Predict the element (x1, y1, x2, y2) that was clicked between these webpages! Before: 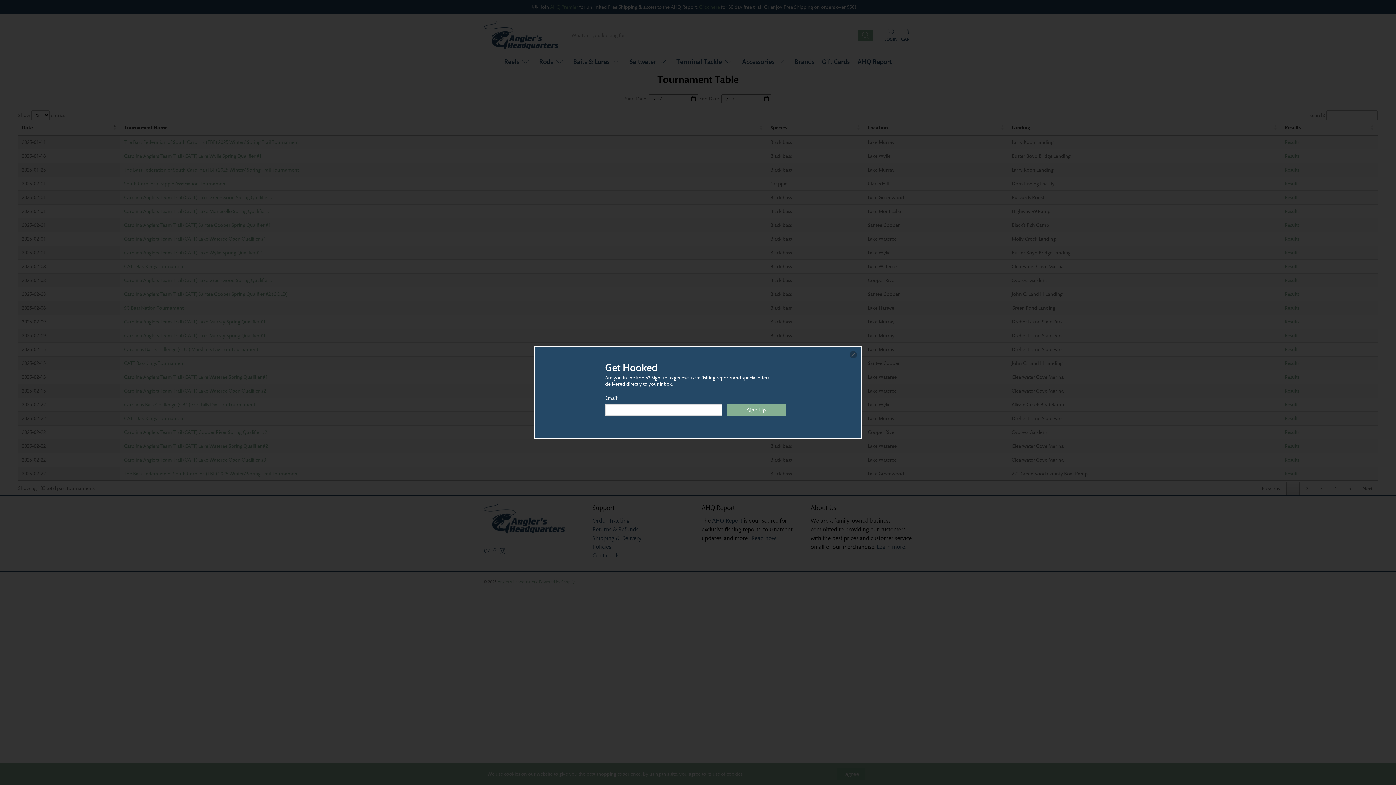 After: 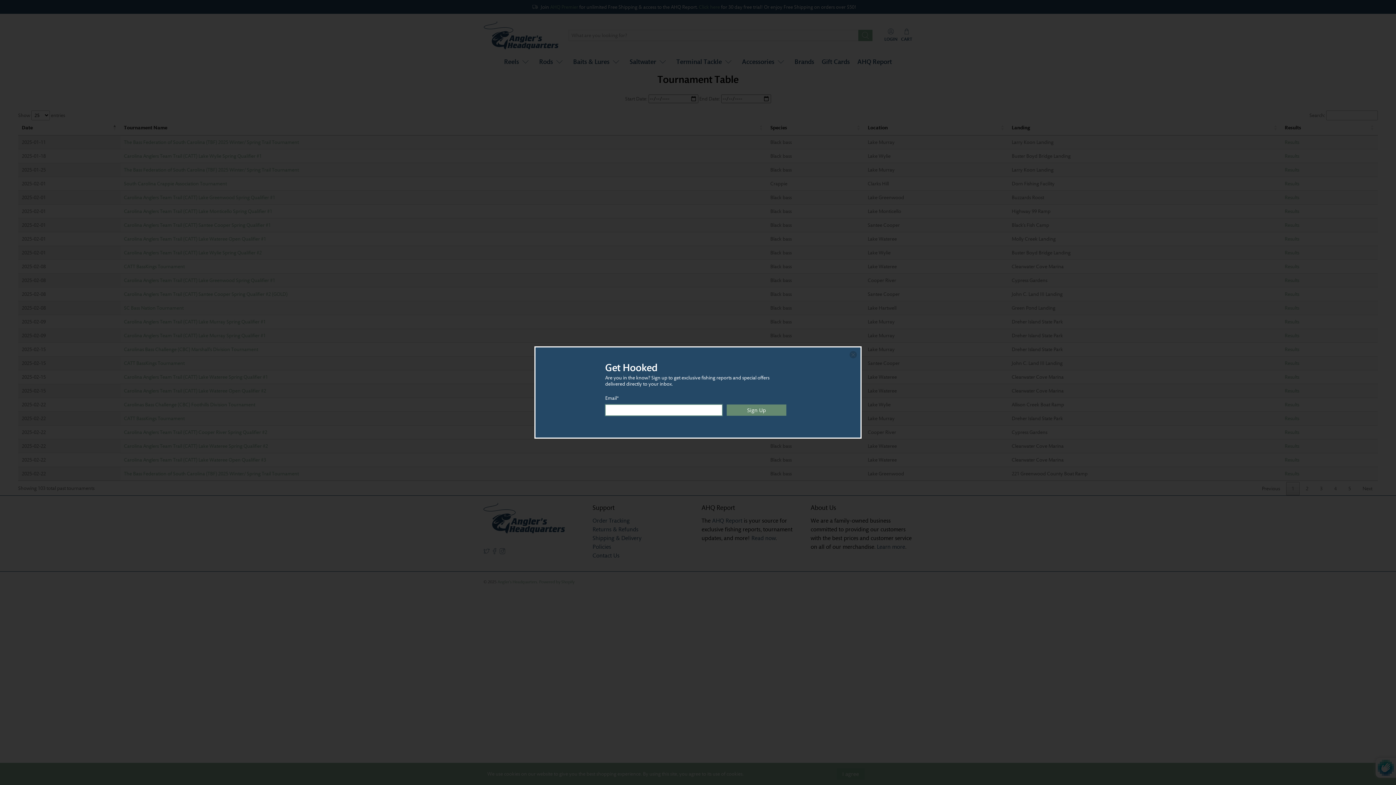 Action: bbox: (726, 404, 786, 416) label: Sign Up